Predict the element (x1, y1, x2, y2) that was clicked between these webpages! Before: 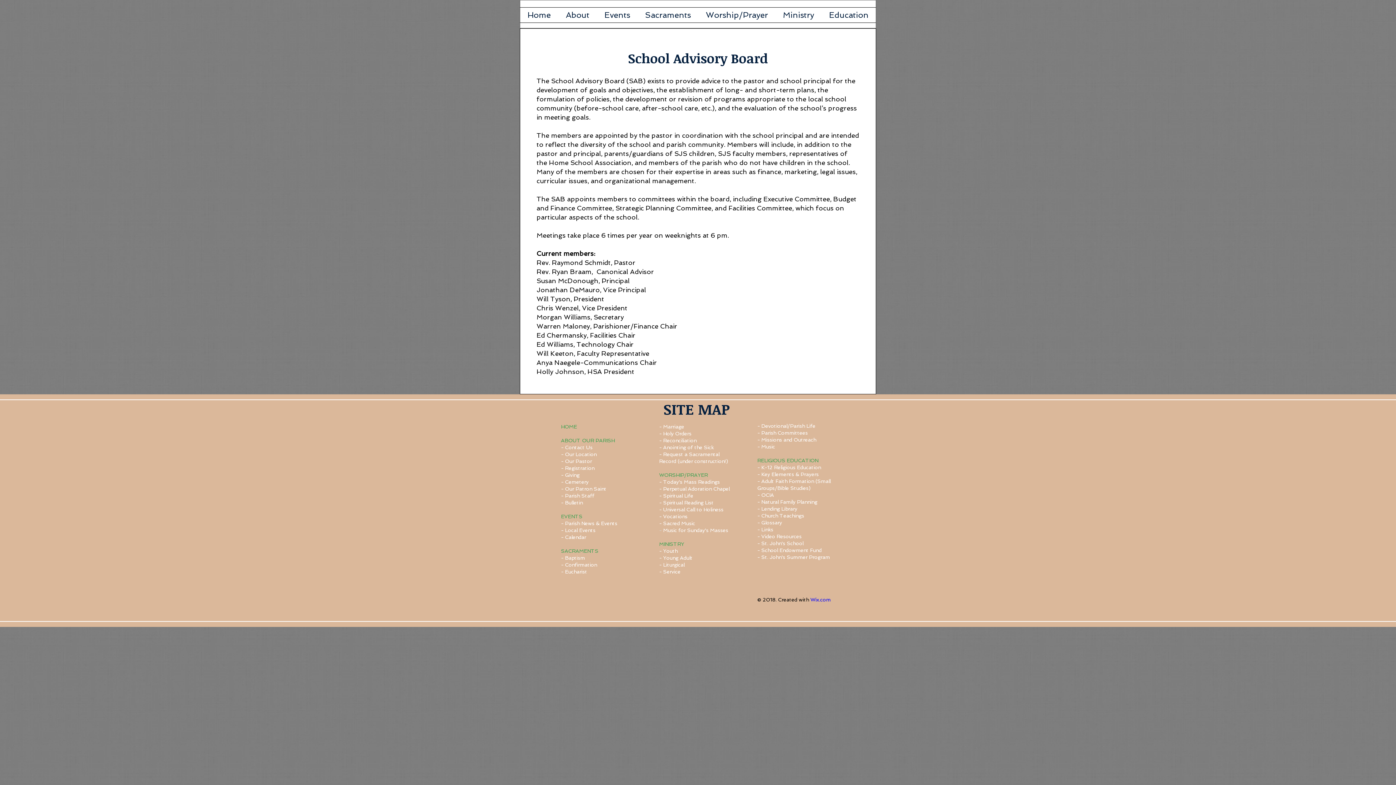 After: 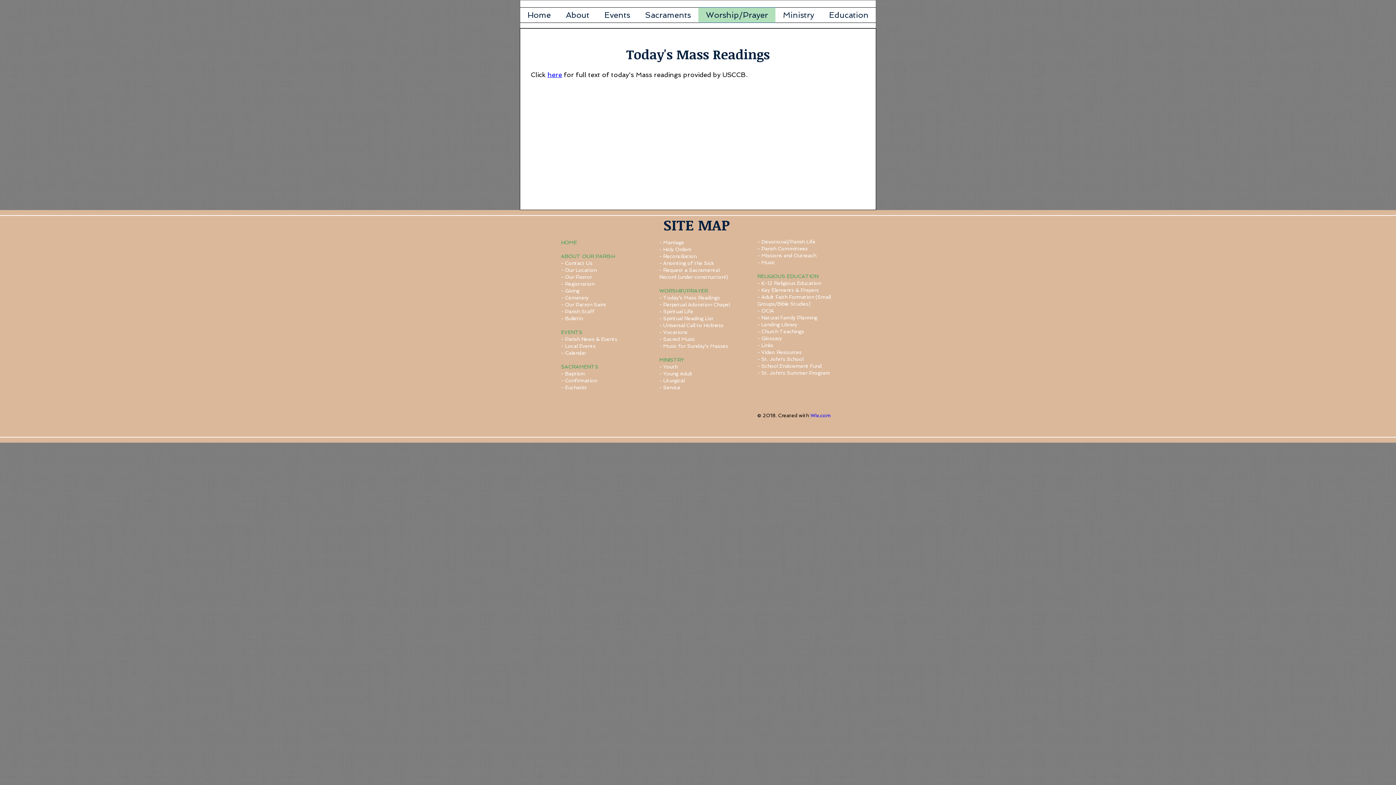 Action: label: - Today's Mass Readings bbox: (659, 479, 720, 485)